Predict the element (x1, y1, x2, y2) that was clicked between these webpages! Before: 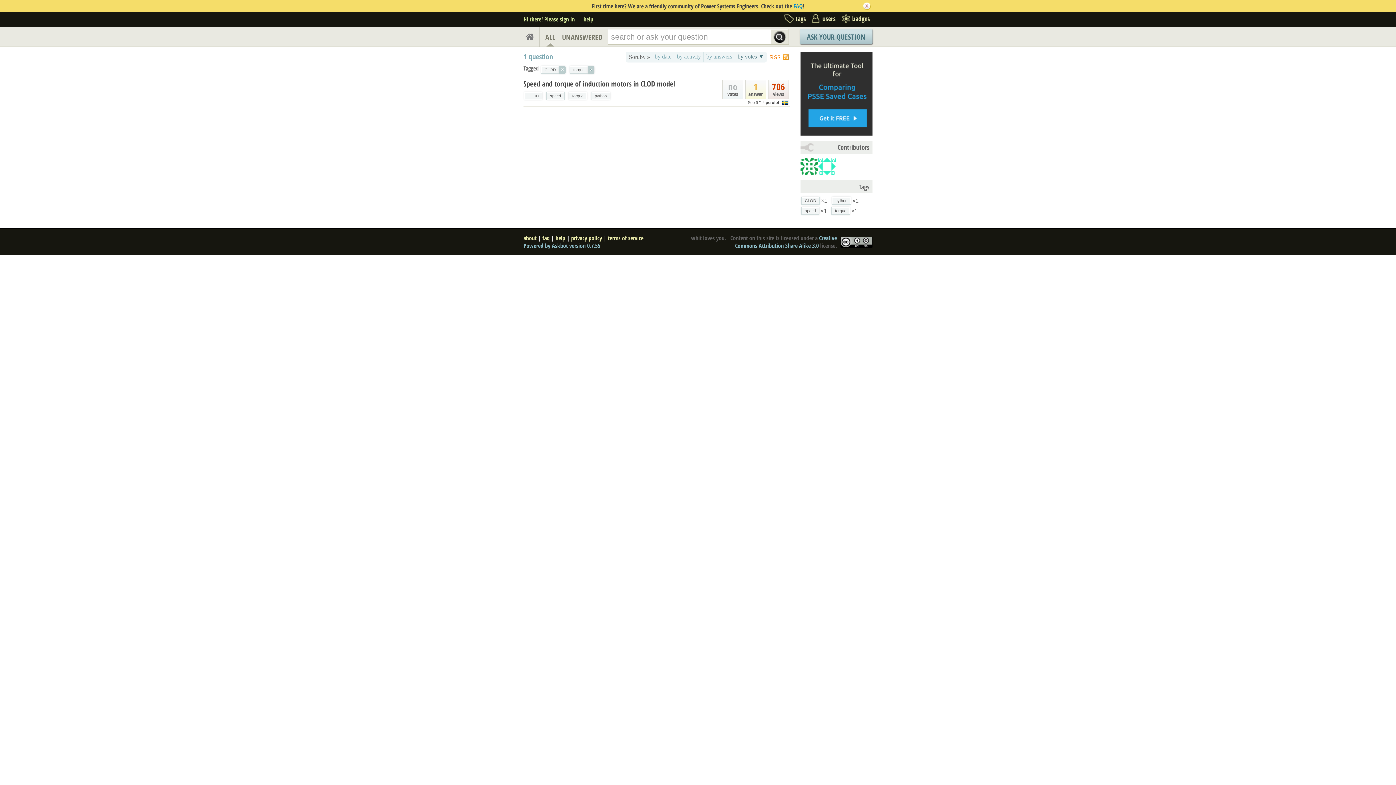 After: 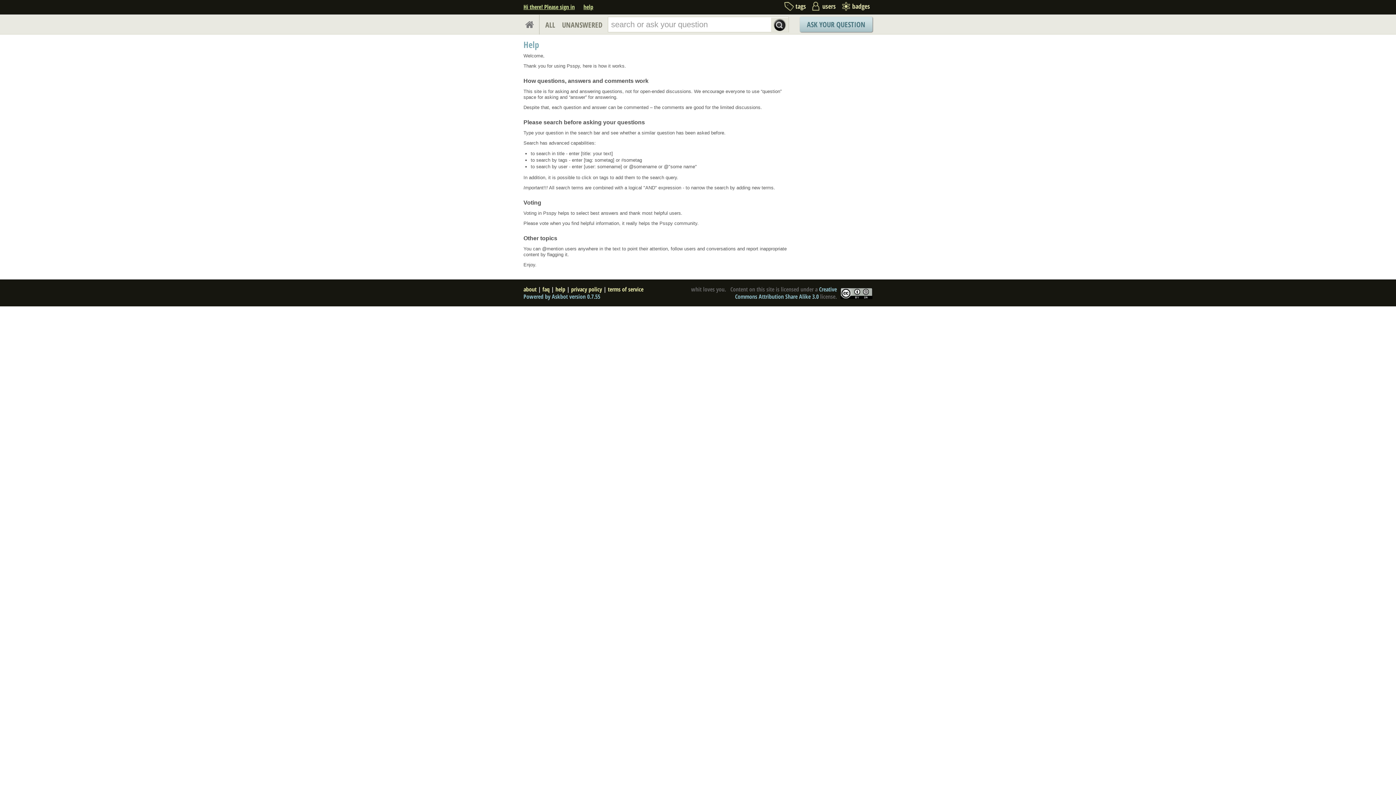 Action: bbox: (555, 234, 565, 242) label: help